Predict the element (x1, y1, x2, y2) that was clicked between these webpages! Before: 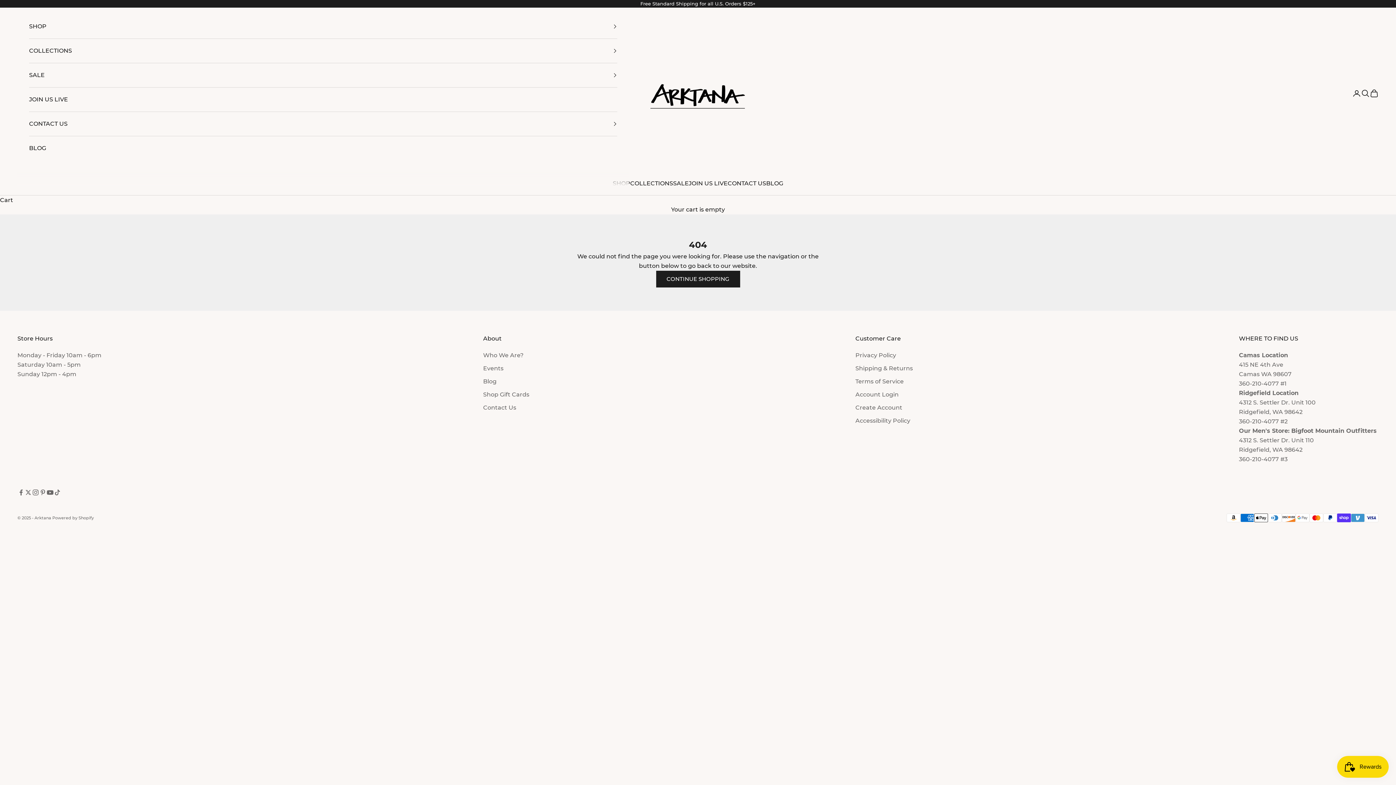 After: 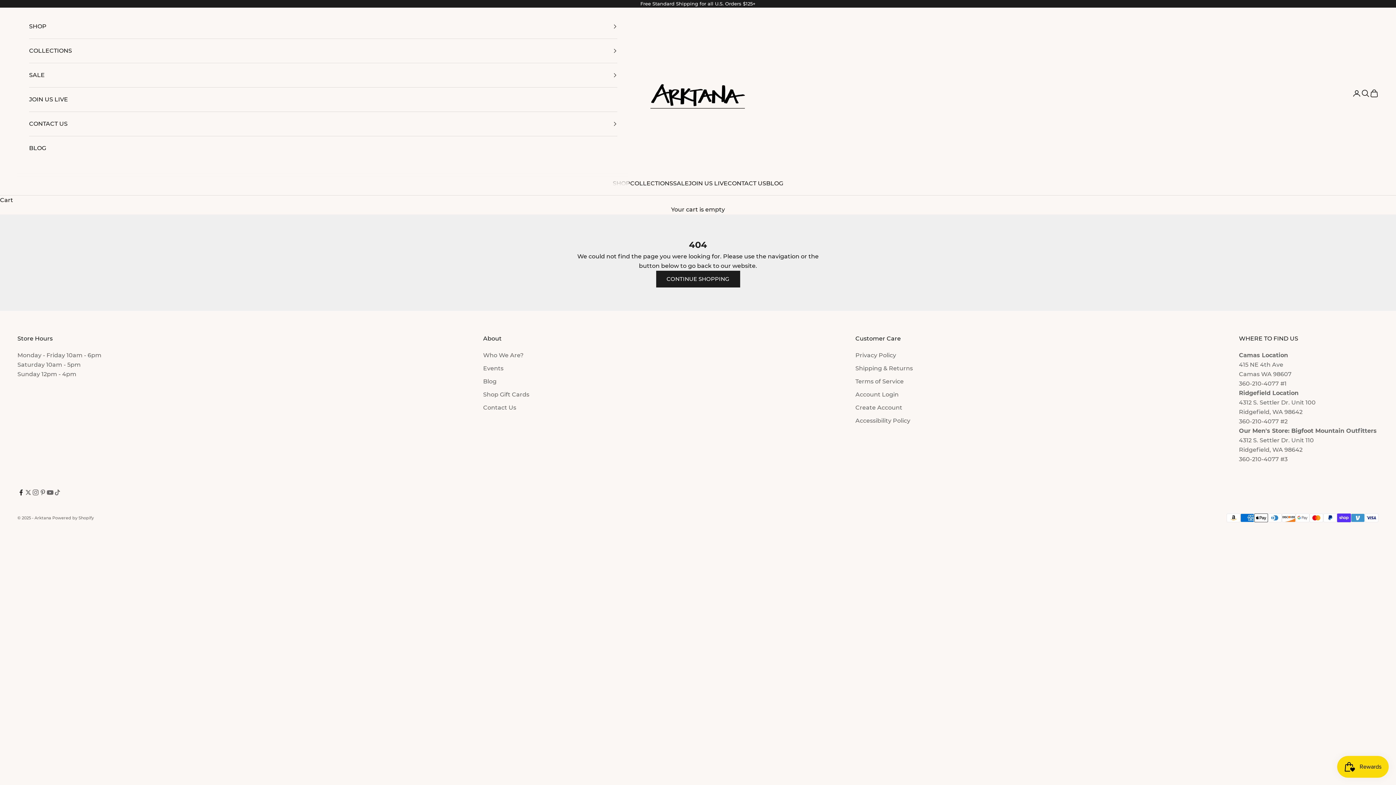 Action: bbox: (17, 489, 24, 496) label: Follow on Facebook